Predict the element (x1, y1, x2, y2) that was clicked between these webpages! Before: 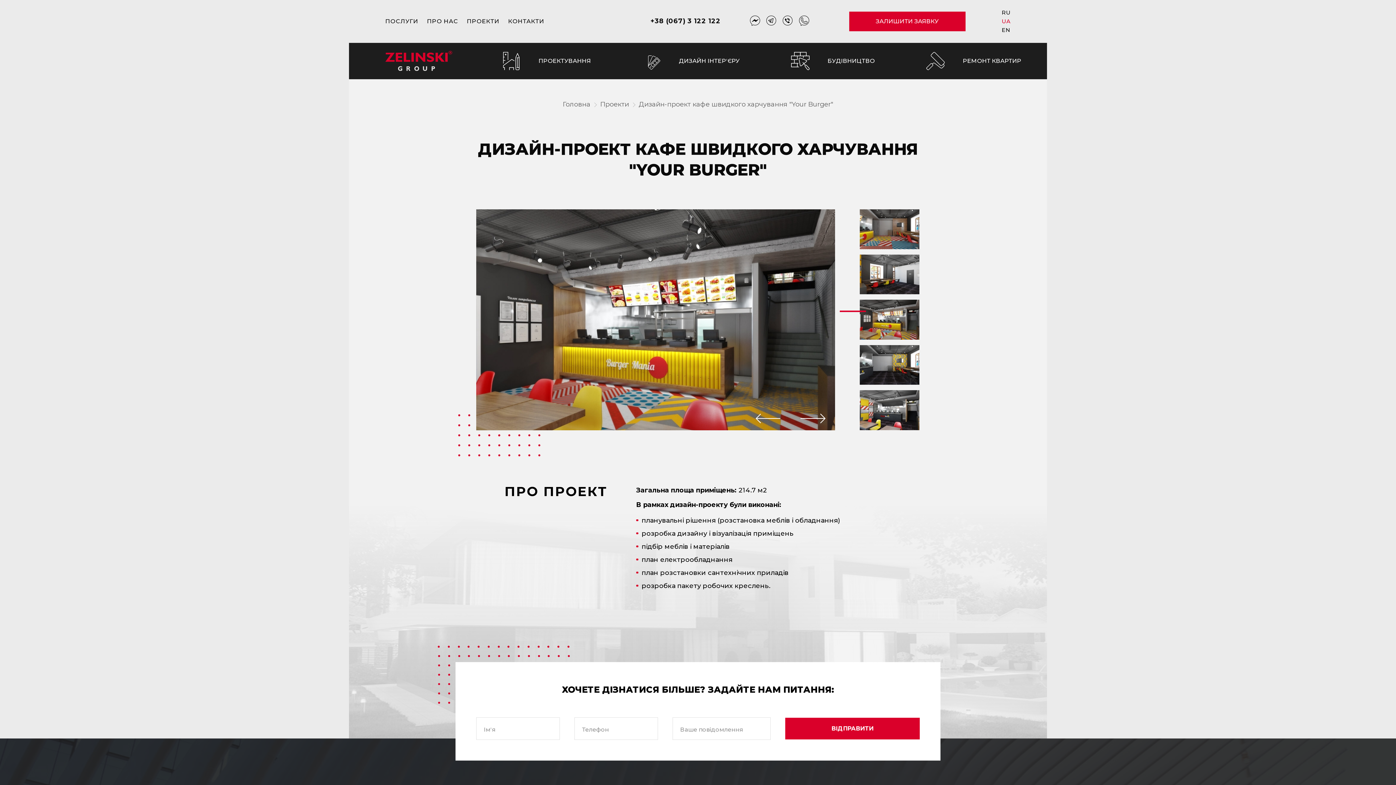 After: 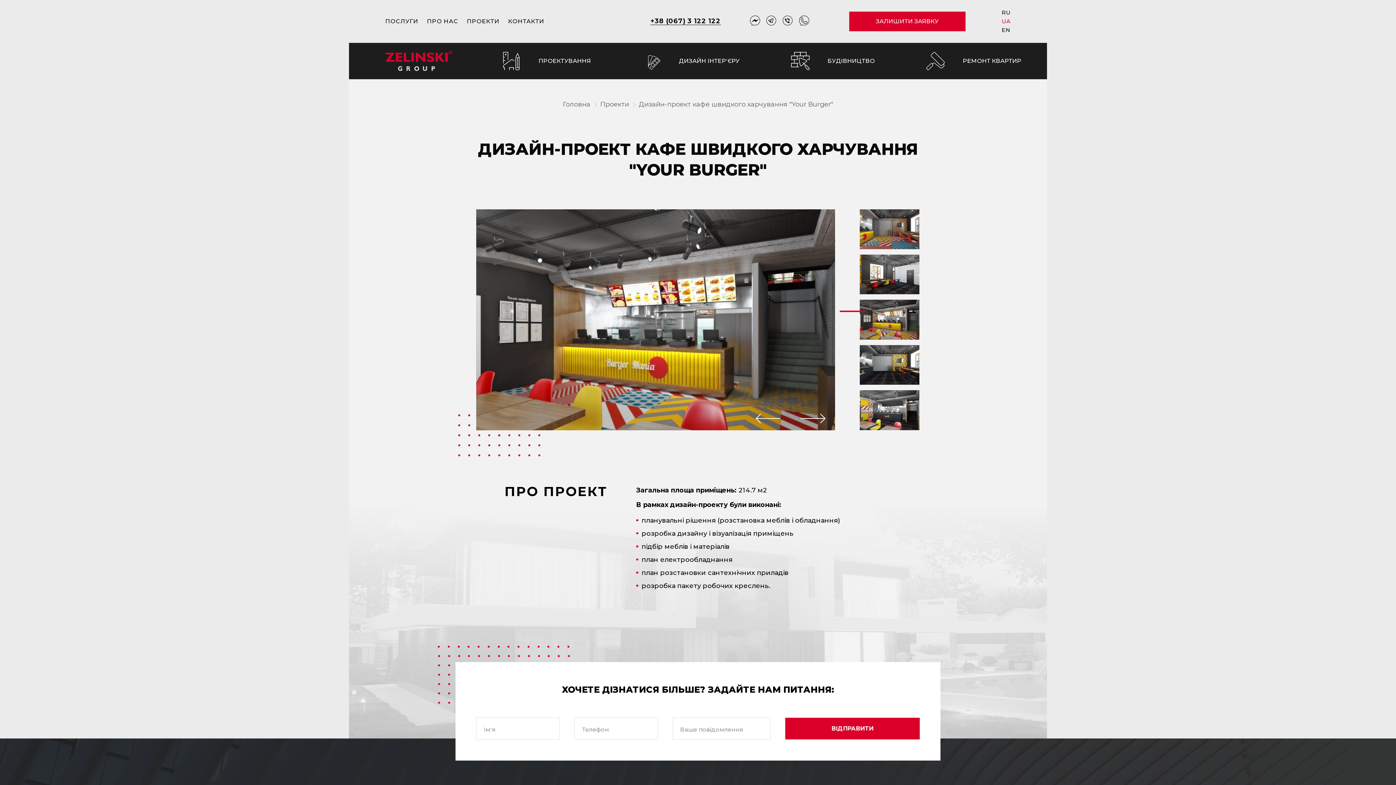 Action: bbox: (650, 17, 720, 25) label: +38 (067) 3 122 122